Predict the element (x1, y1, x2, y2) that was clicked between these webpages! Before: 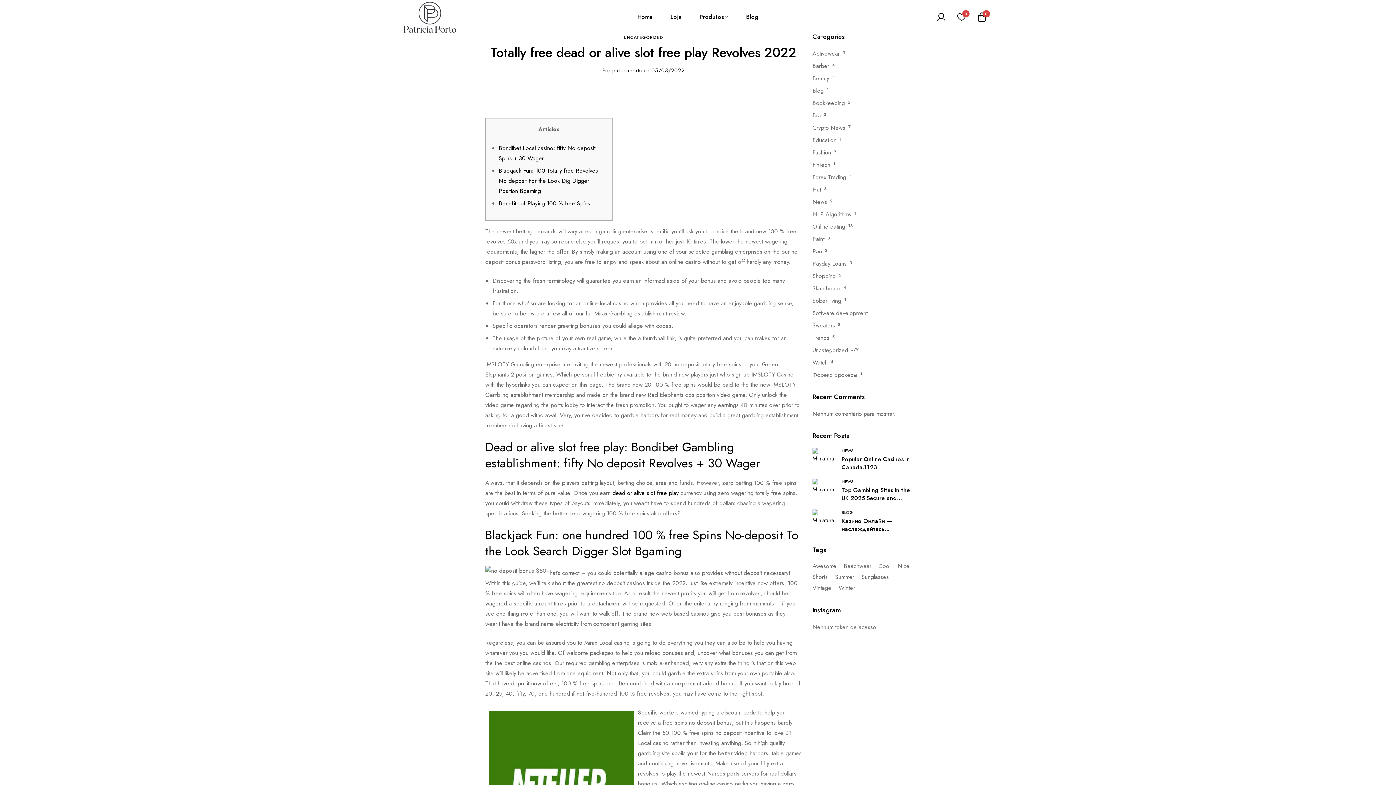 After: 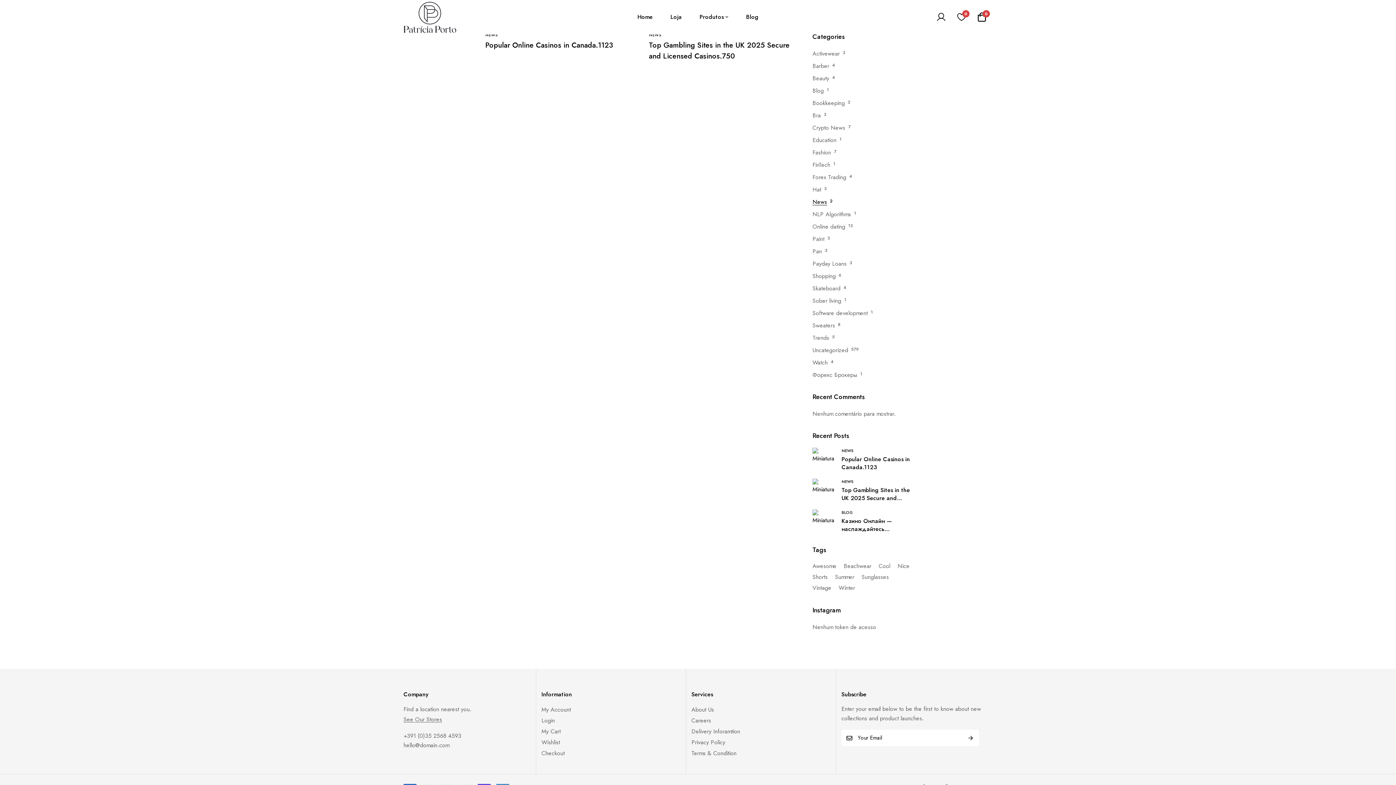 Action: bbox: (841, 448, 853, 453) label: NEWS